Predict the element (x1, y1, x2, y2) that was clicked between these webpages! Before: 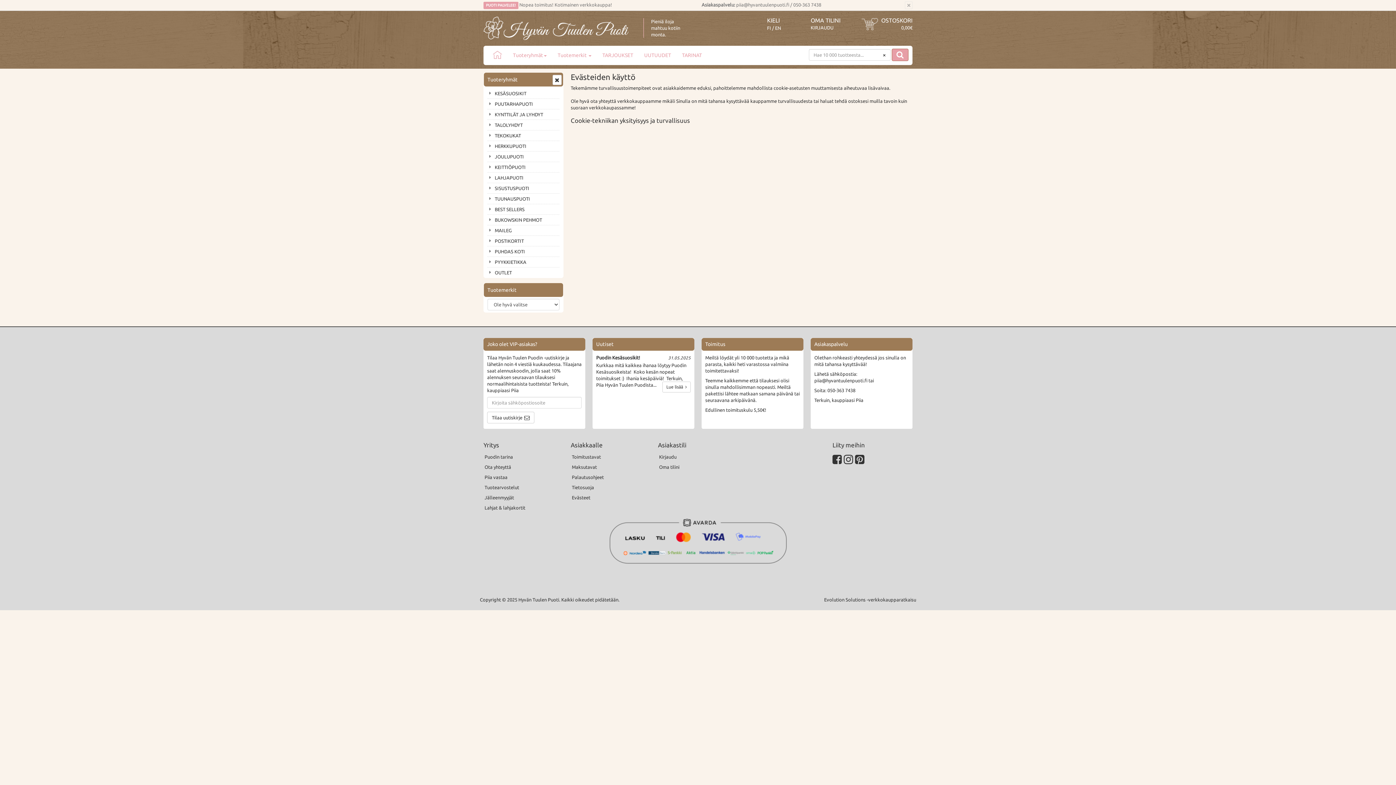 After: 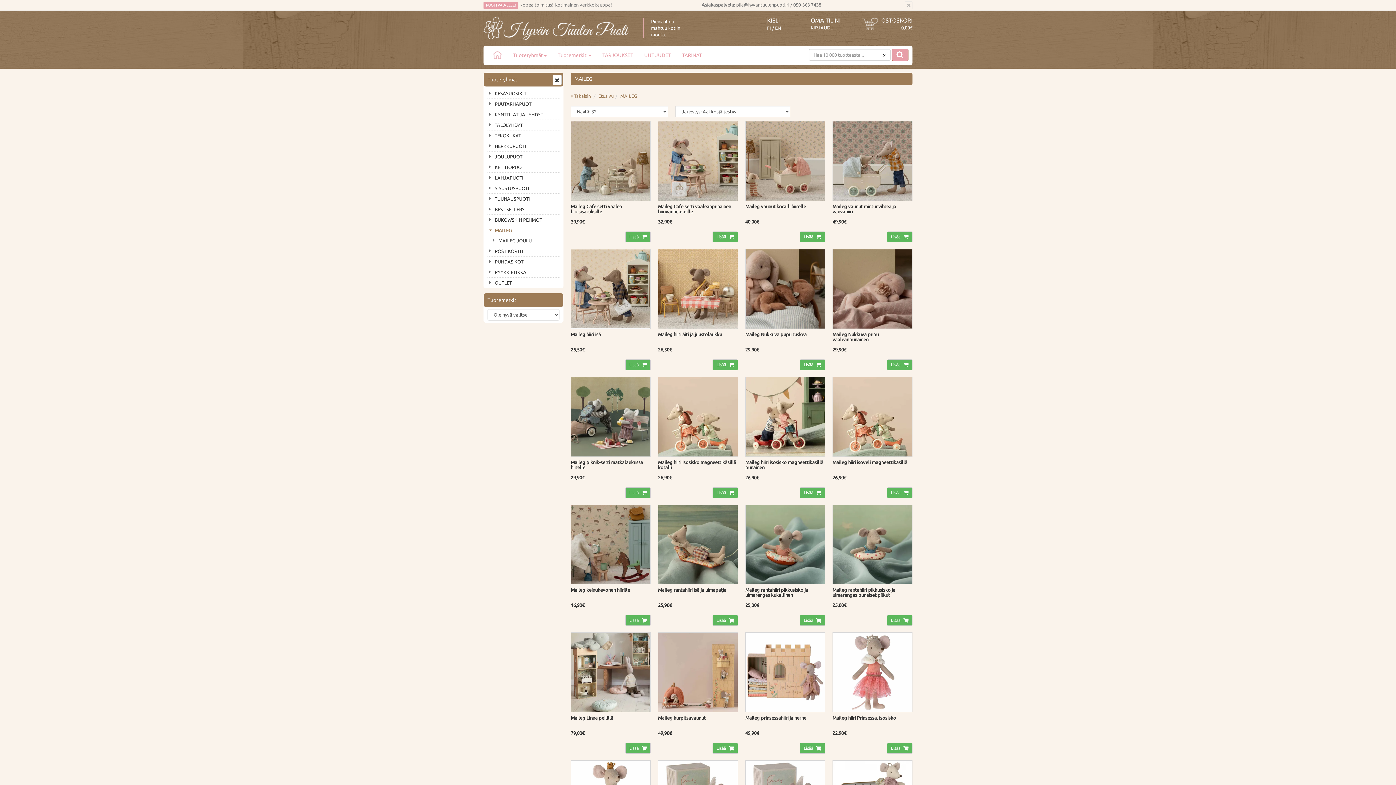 Action: bbox: (487, 225, 559, 235) label: MAILEG